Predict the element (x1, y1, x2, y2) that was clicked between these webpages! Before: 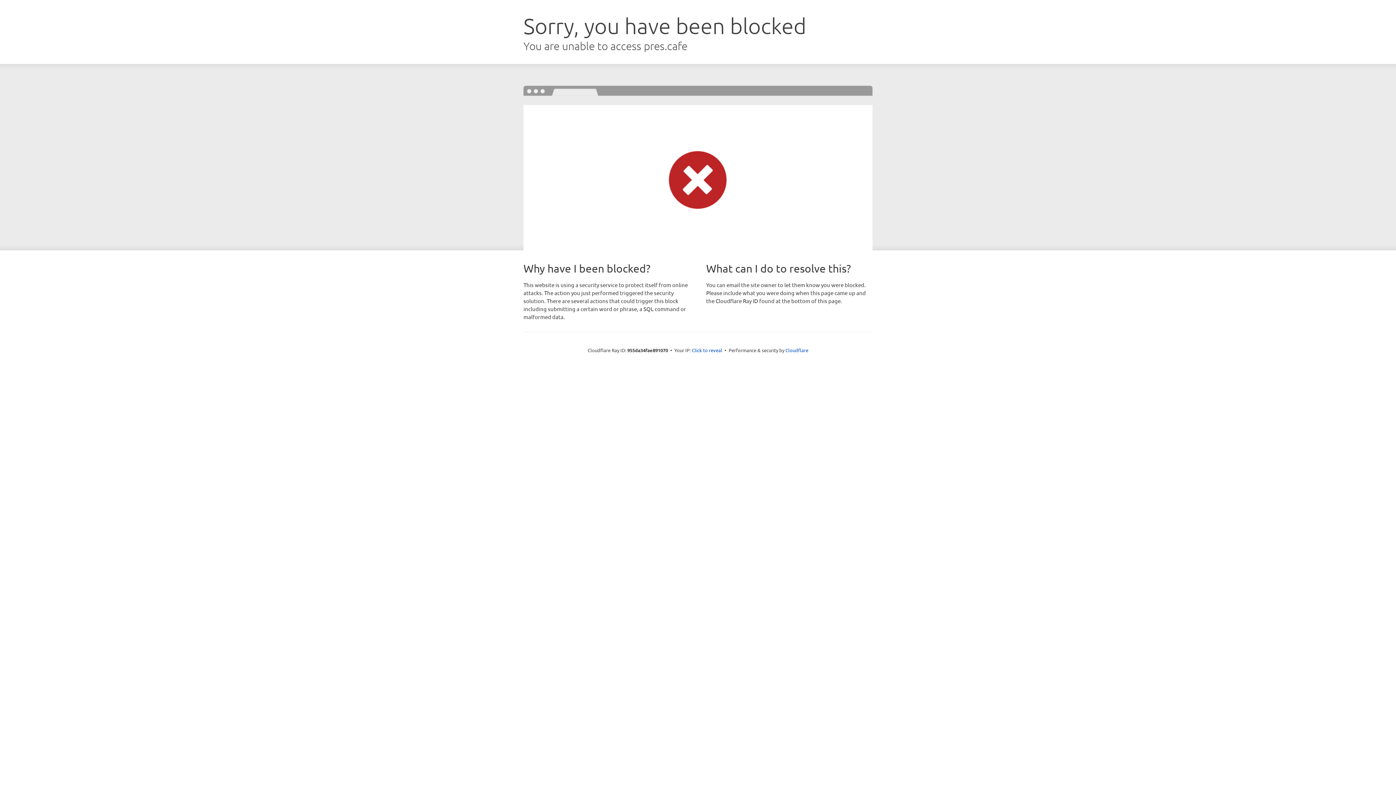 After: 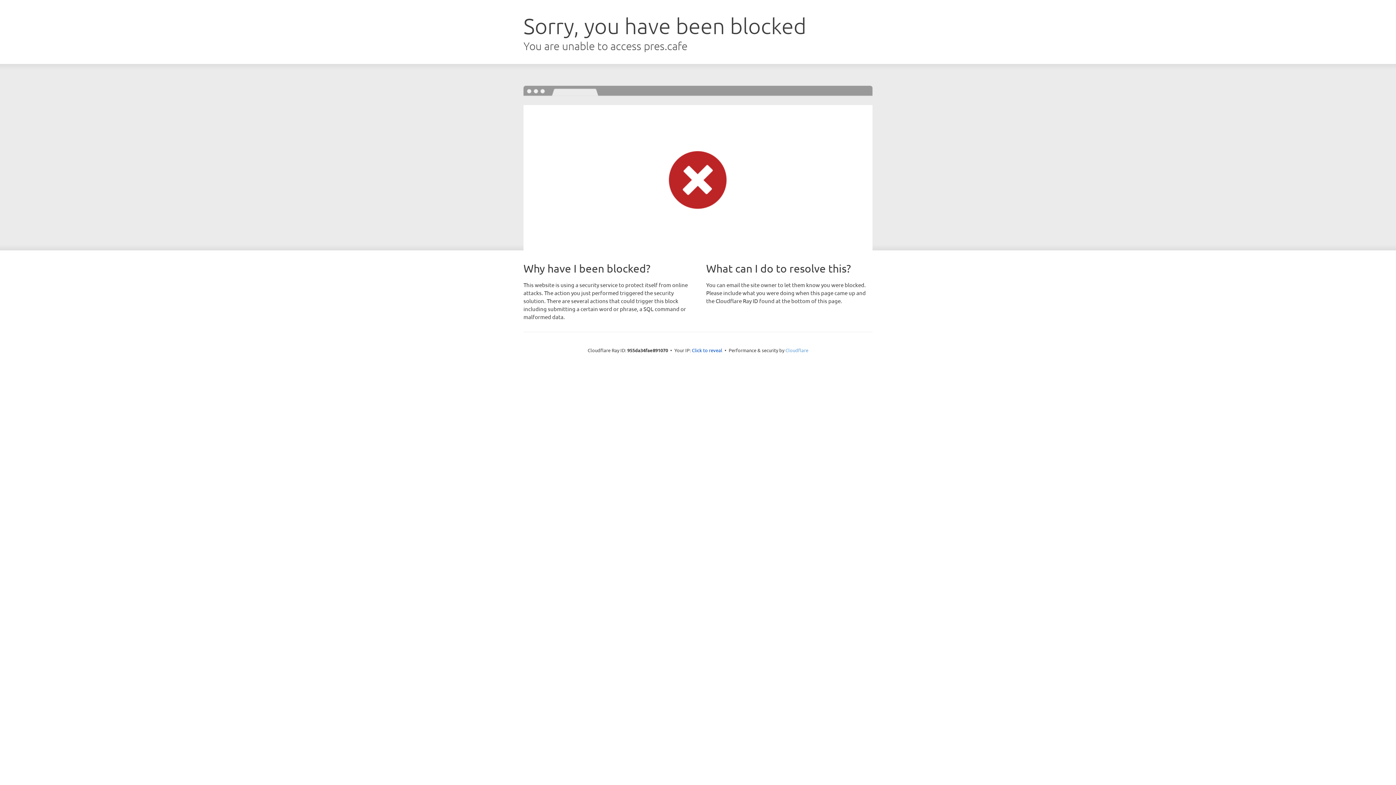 Action: bbox: (785, 347, 808, 353) label: Cloudflare